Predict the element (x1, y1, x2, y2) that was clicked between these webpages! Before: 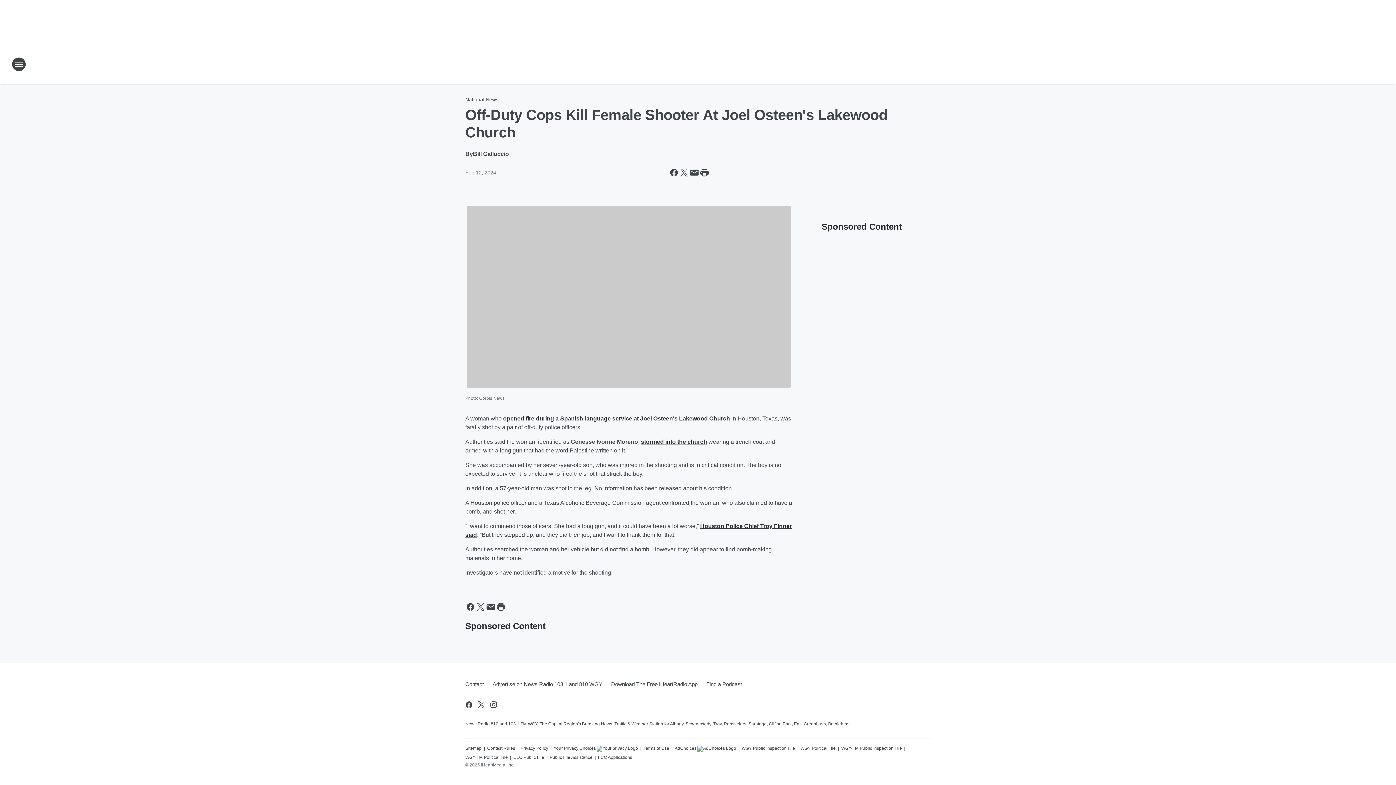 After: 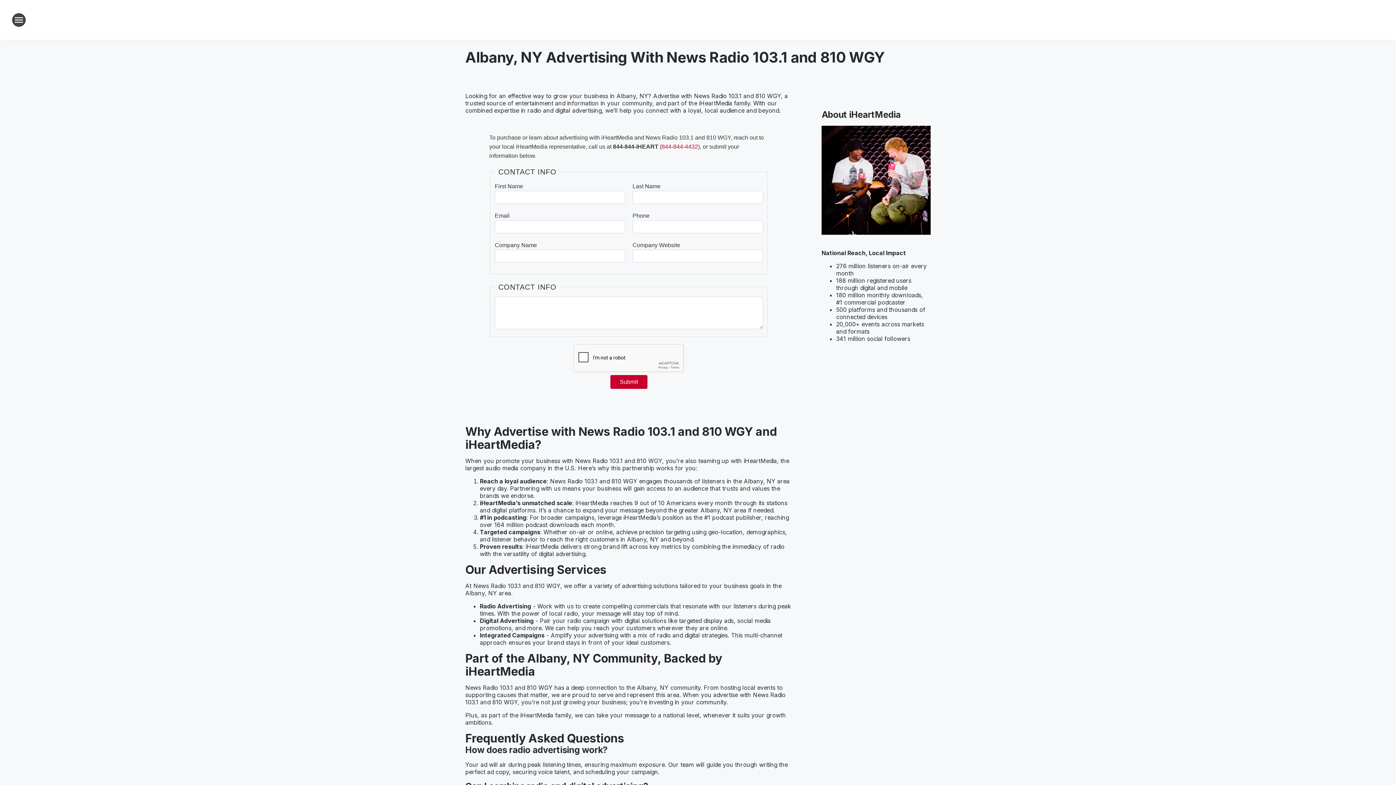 Action: label: Advertise on News Radio 103.1 and 810 WGY bbox: (488, 675, 606, 694)